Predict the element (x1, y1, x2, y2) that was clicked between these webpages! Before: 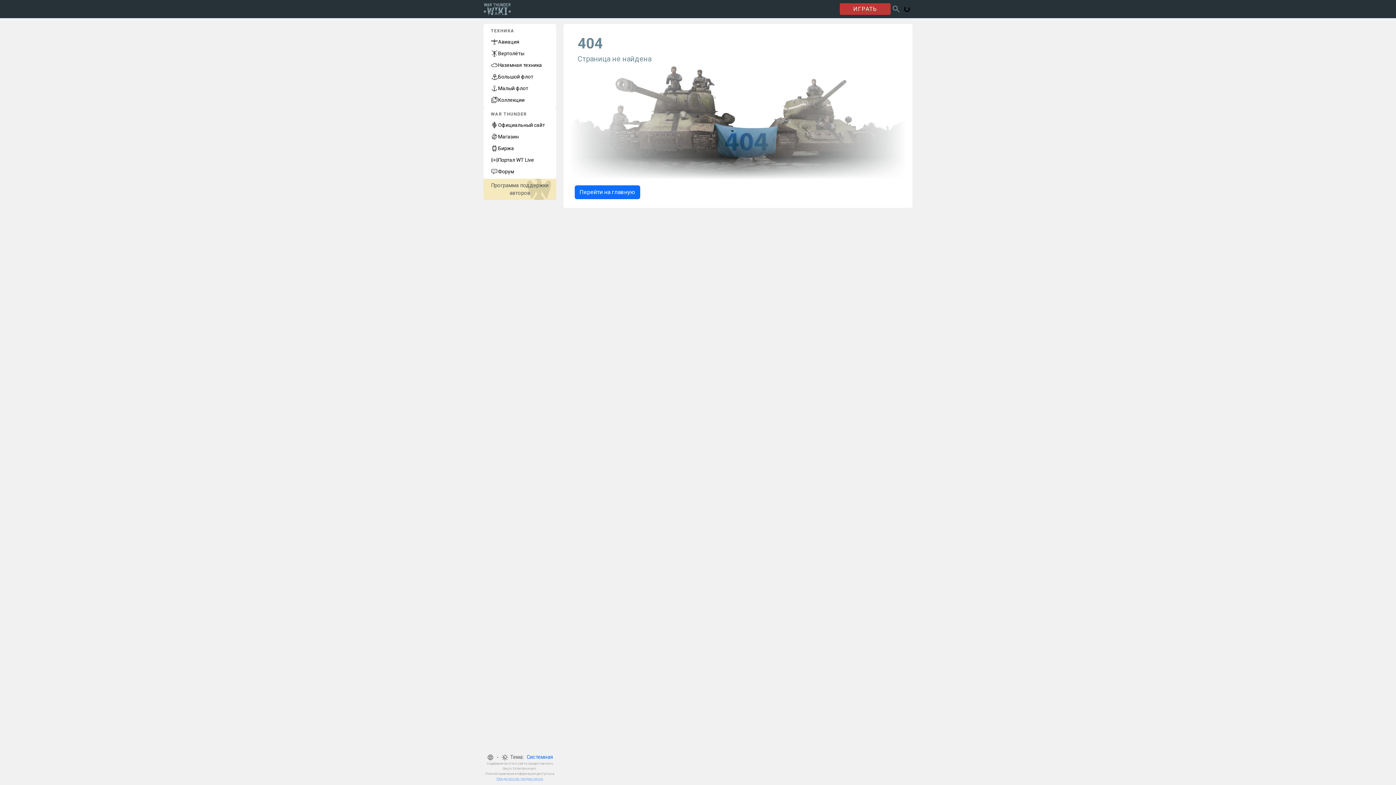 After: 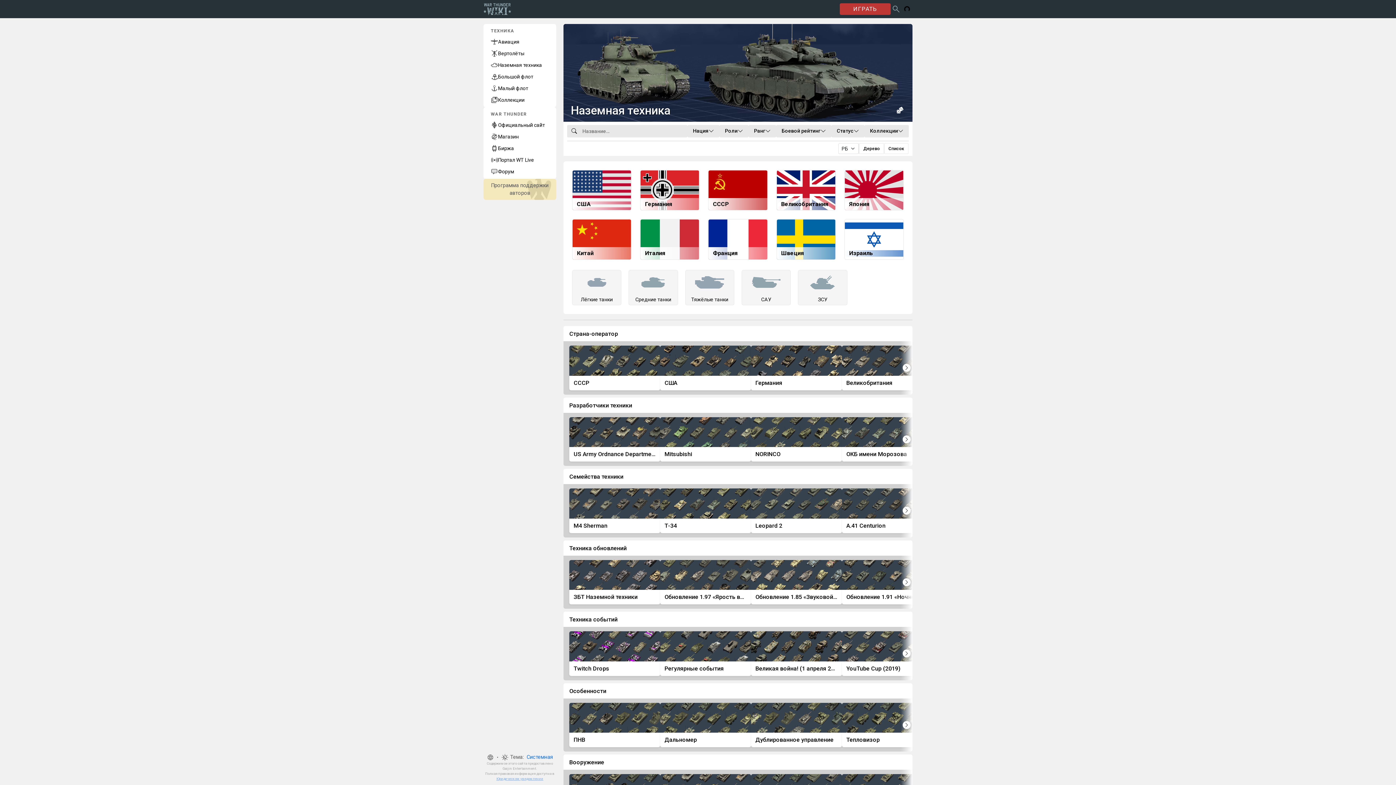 Action: bbox: (483, 59, 556, 70) label: Наземная техника